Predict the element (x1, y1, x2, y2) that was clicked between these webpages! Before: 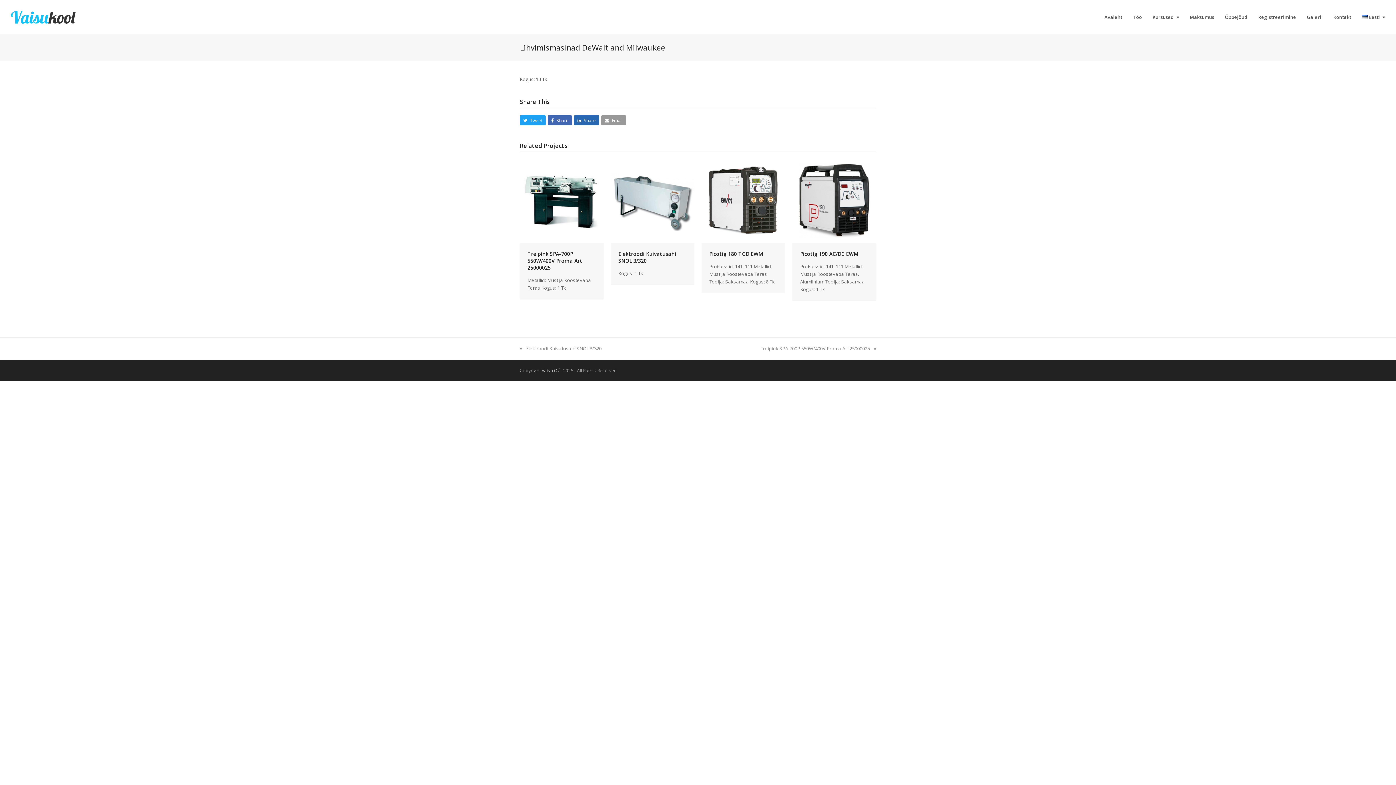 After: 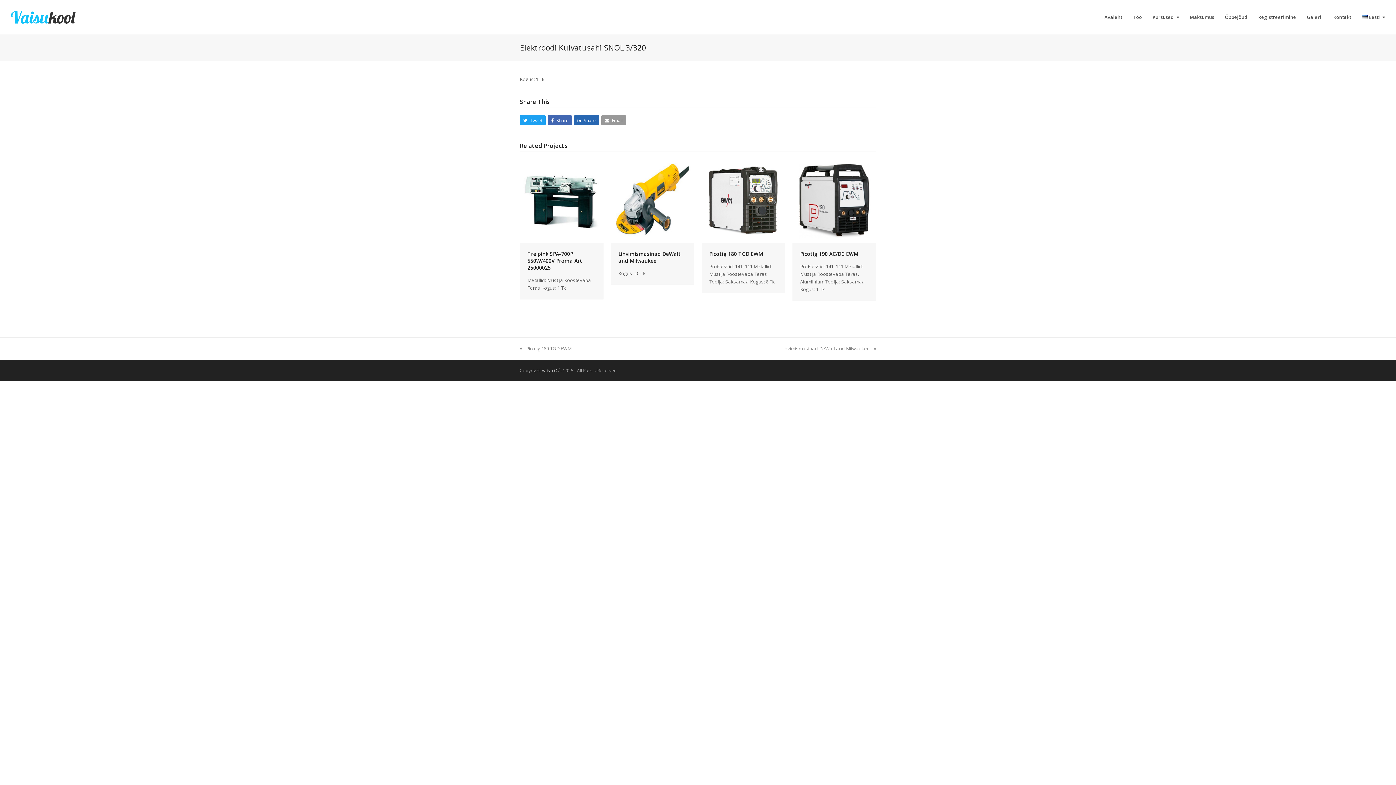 Action: bbox: (610, 197, 694, 203)